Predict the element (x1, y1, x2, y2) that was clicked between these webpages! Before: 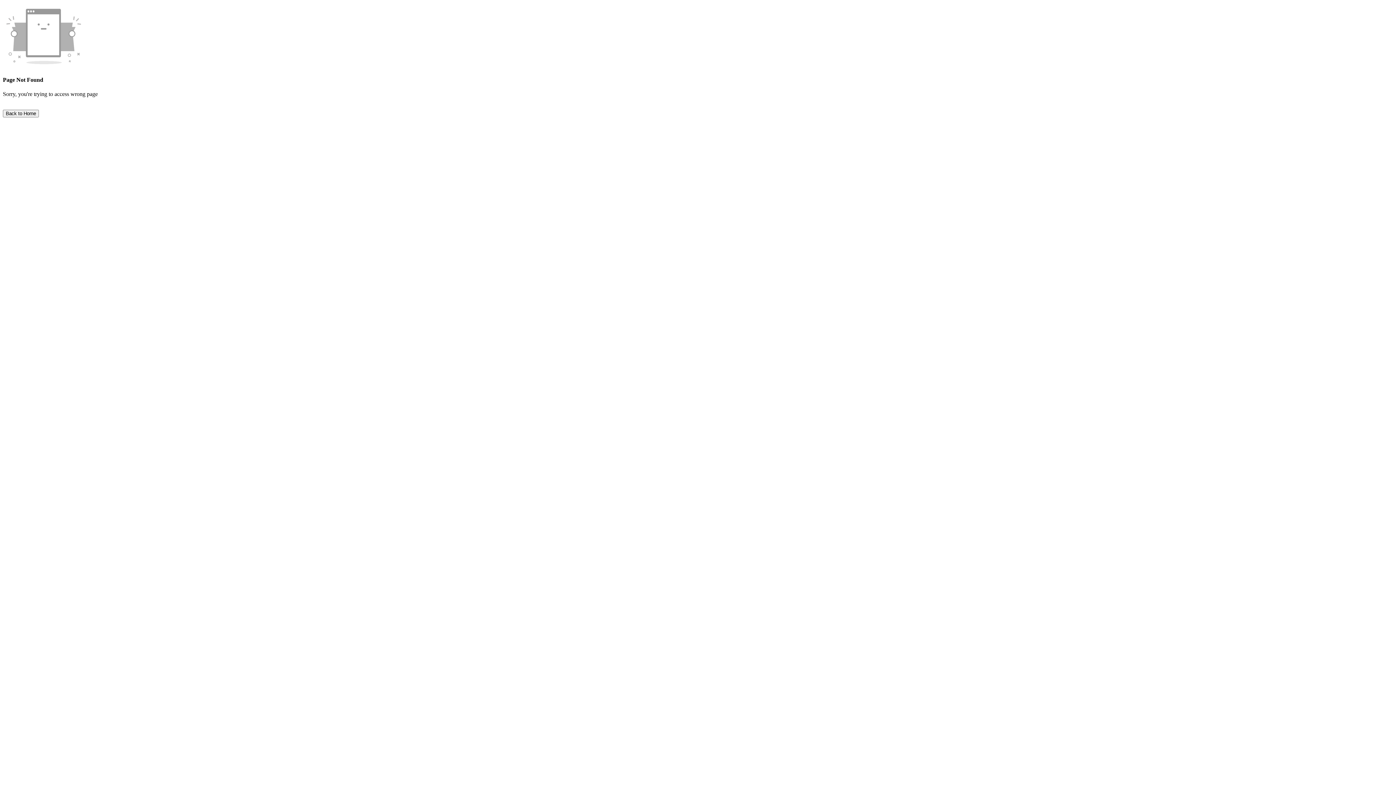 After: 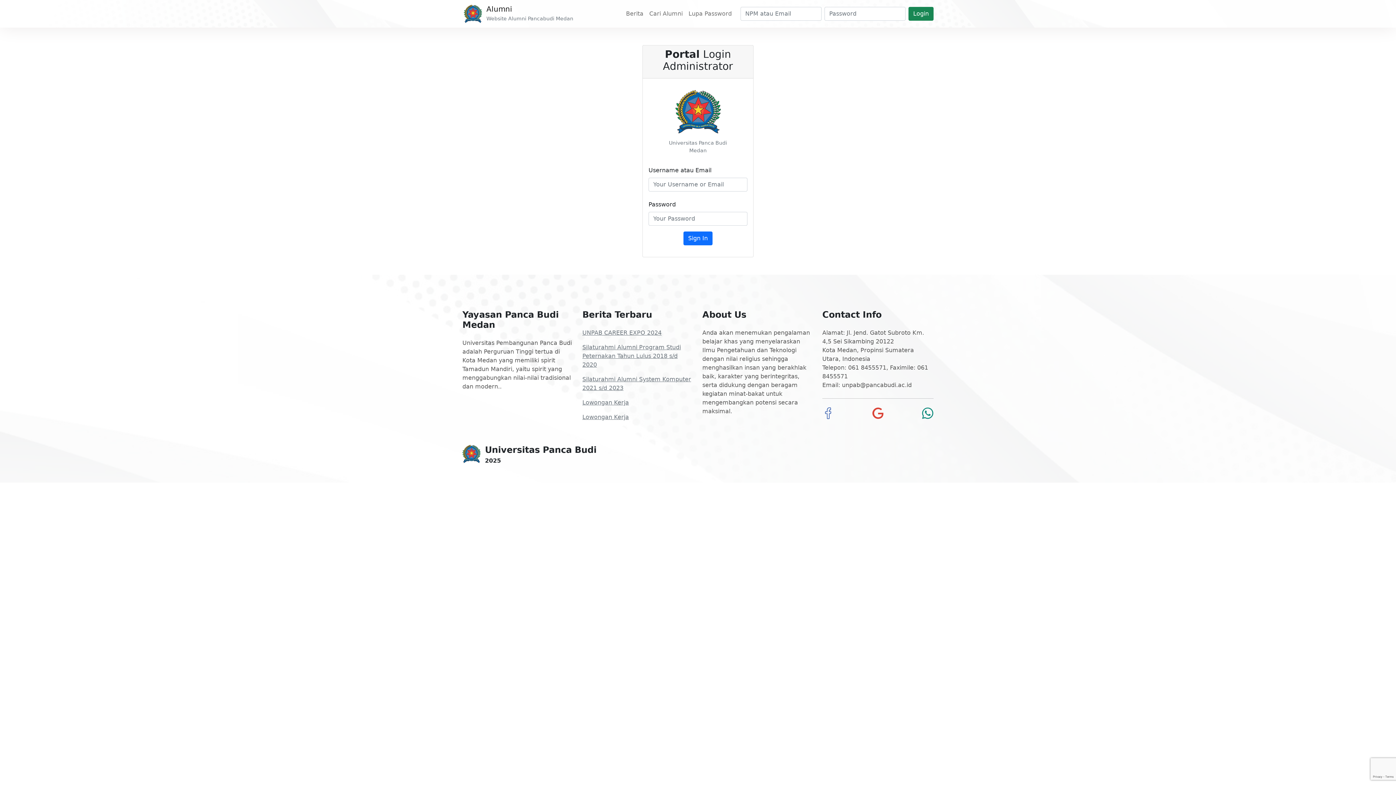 Action: bbox: (2, 110, 38, 116) label: Back to Home